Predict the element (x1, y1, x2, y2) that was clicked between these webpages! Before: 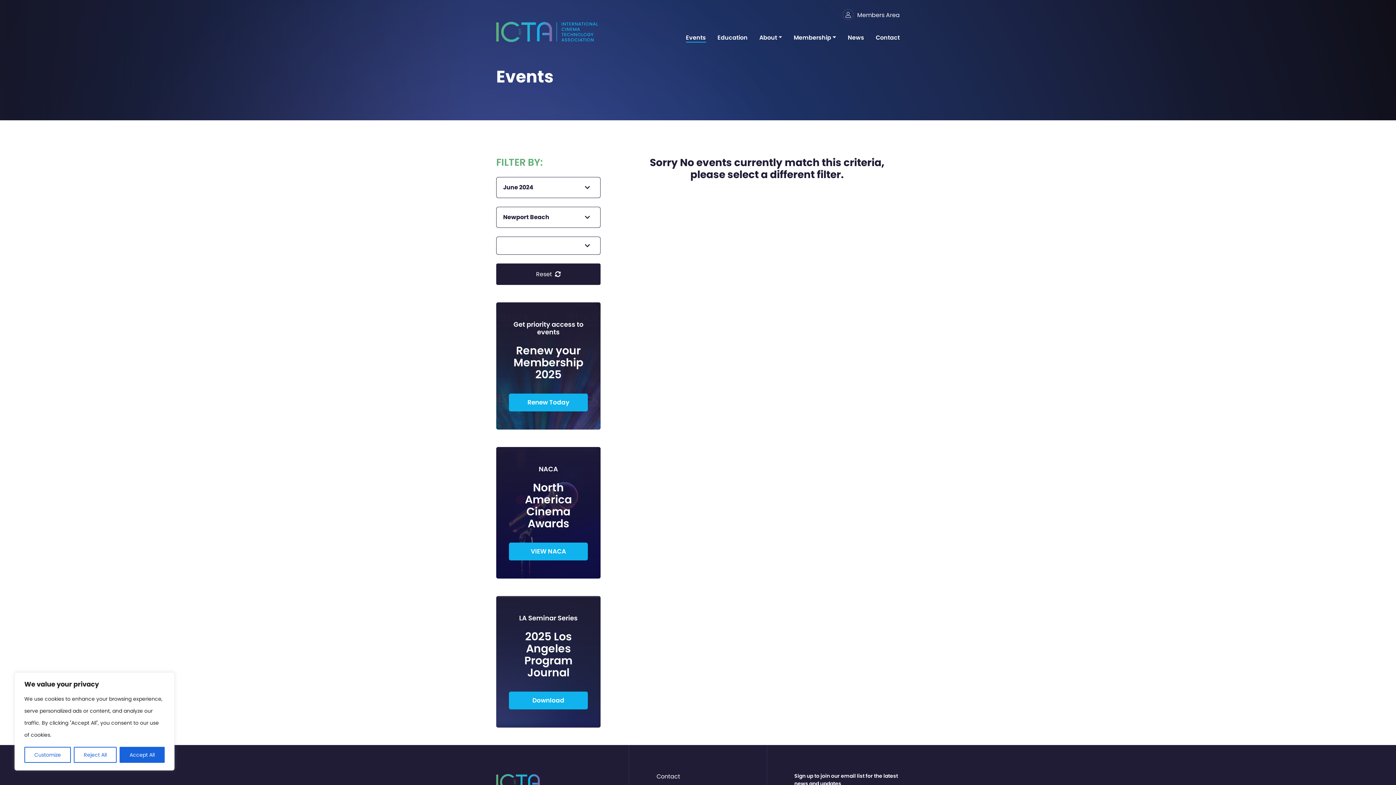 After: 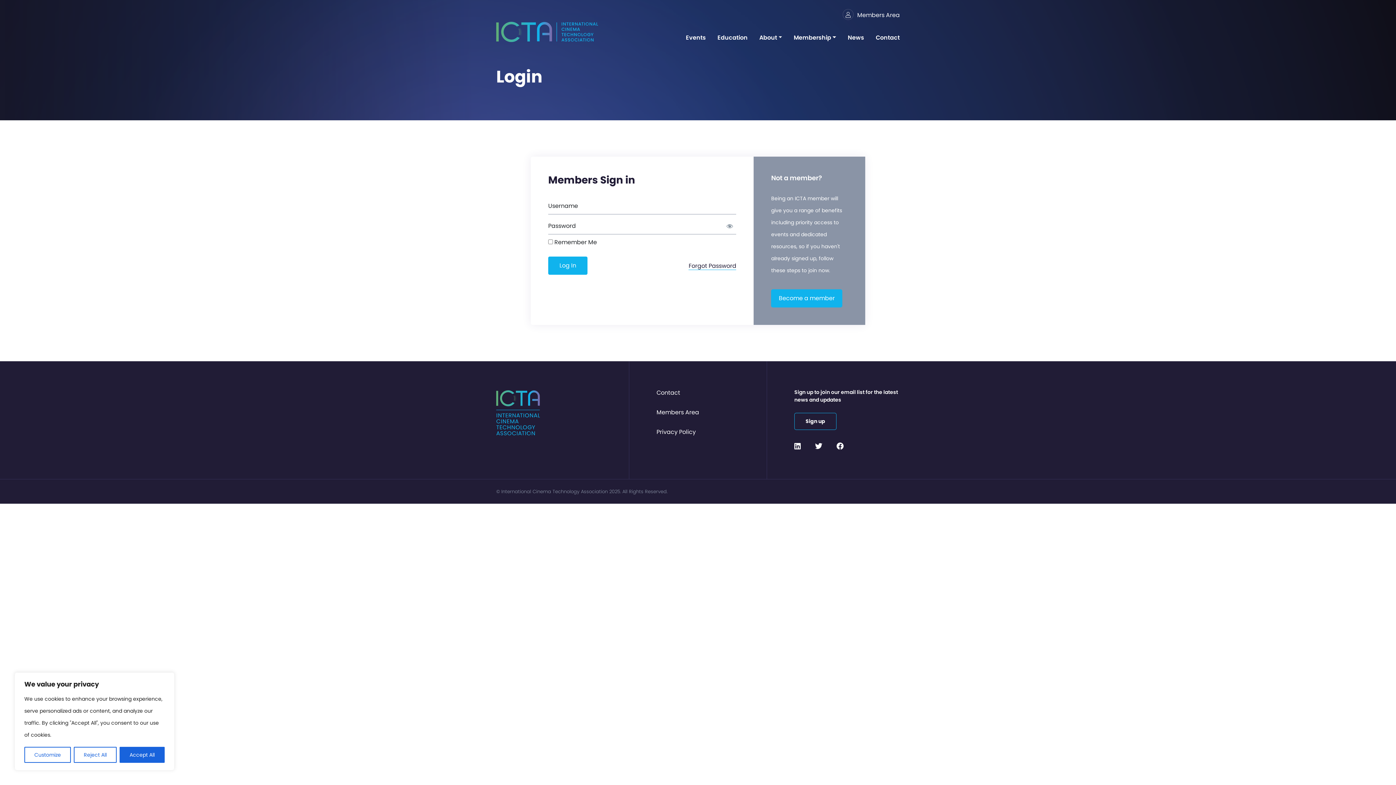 Action: bbox: (842, 10, 900, 19) label:  Members Area